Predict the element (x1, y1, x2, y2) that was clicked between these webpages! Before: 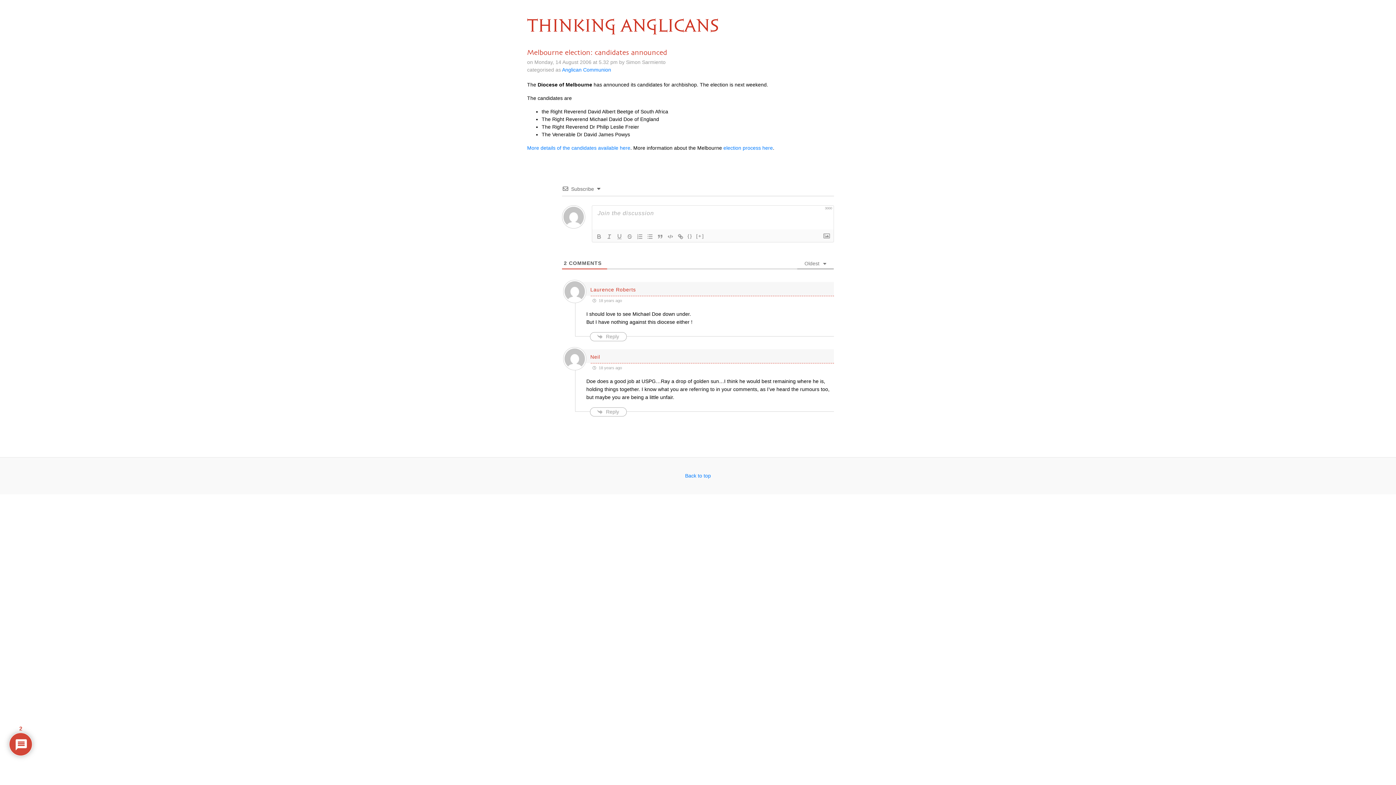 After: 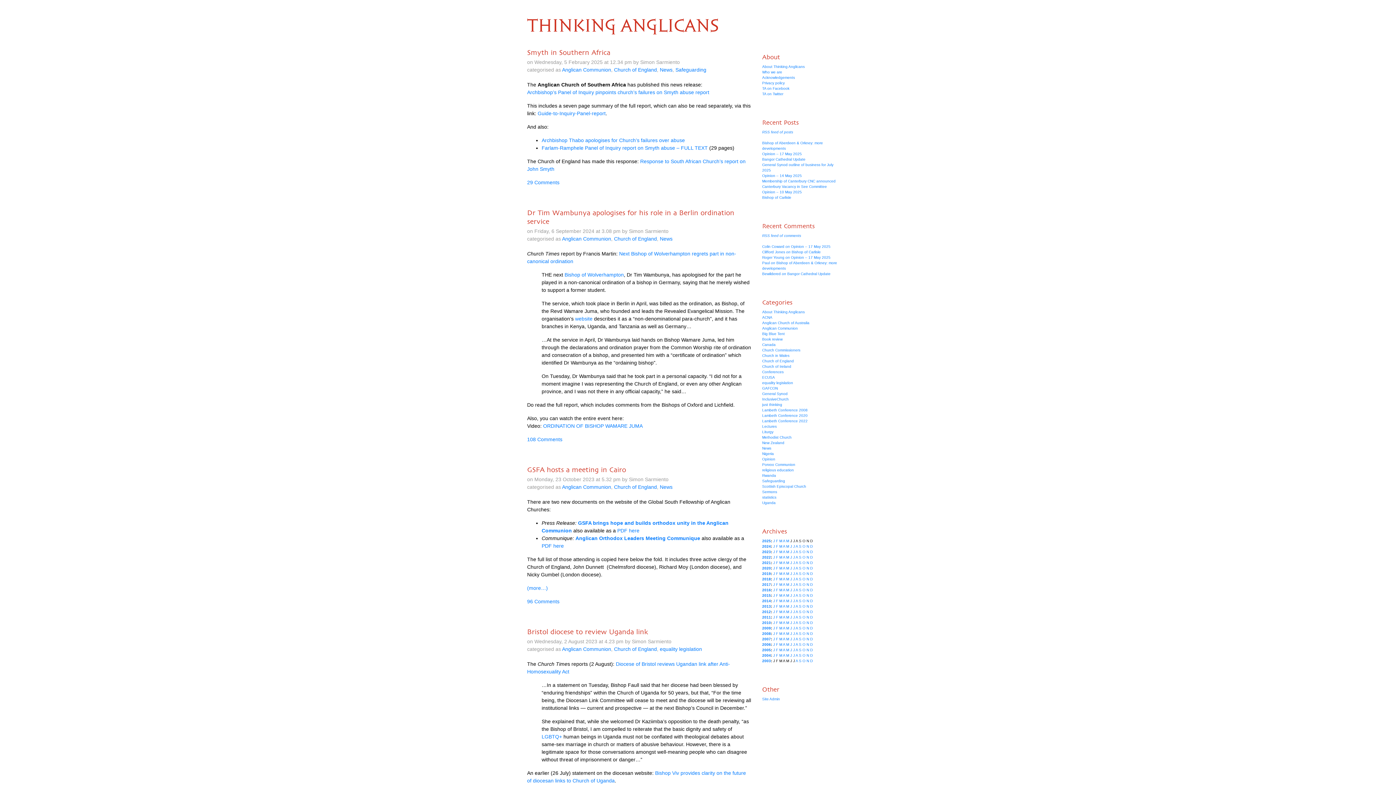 Action: bbox: (562, 66, 611, 72) label: Anglican Communion